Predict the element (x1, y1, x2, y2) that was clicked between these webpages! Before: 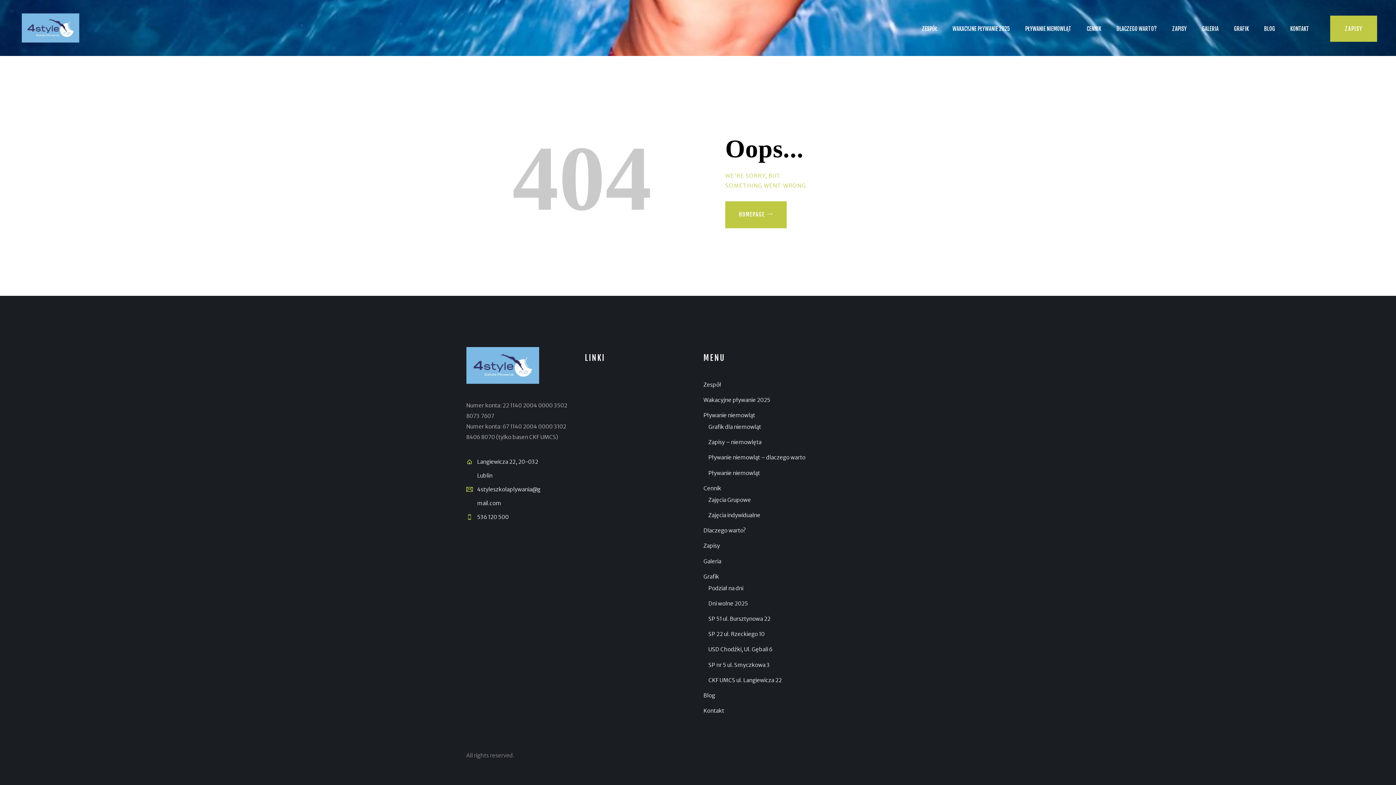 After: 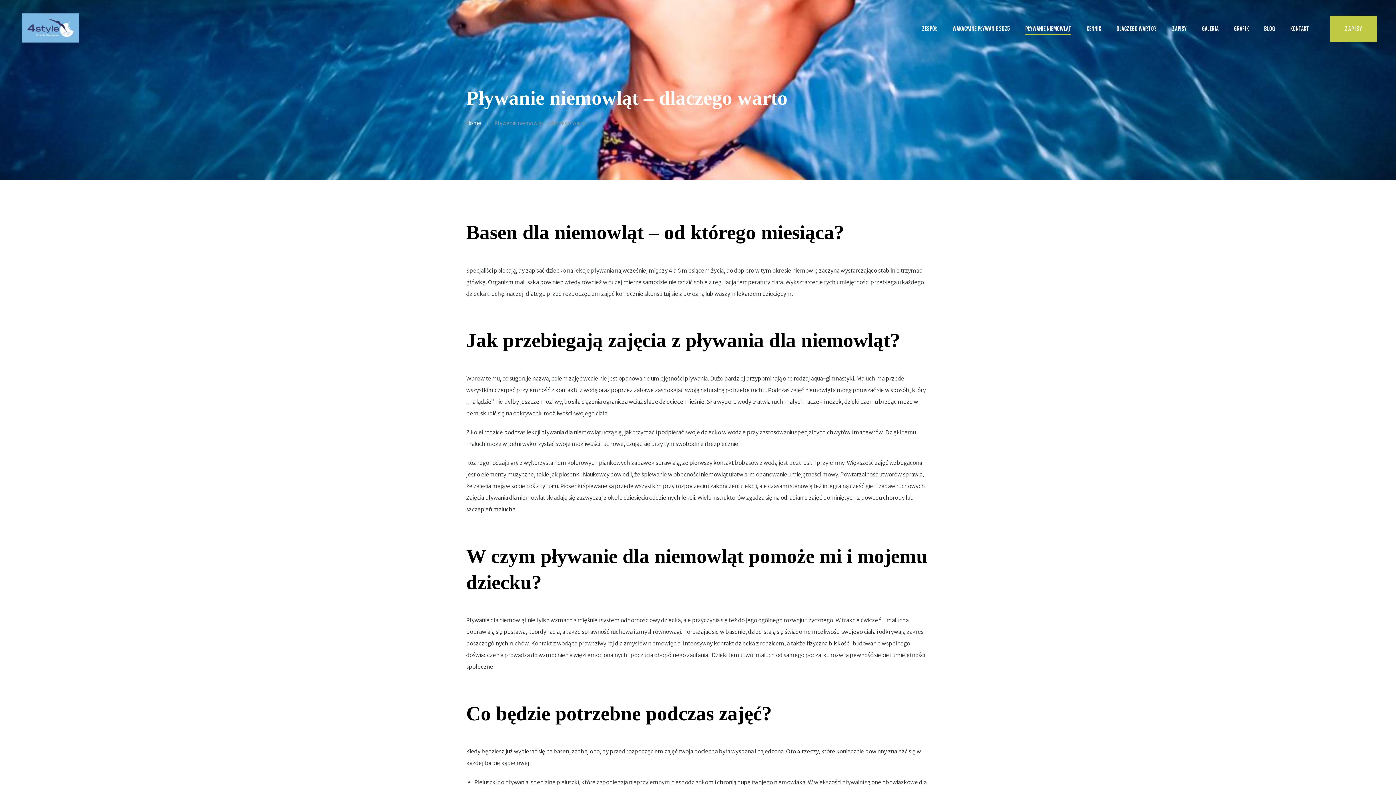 Action: label: Pływanie niemowląt – dlaczego warto bbox: (708, 454, 805, 461)